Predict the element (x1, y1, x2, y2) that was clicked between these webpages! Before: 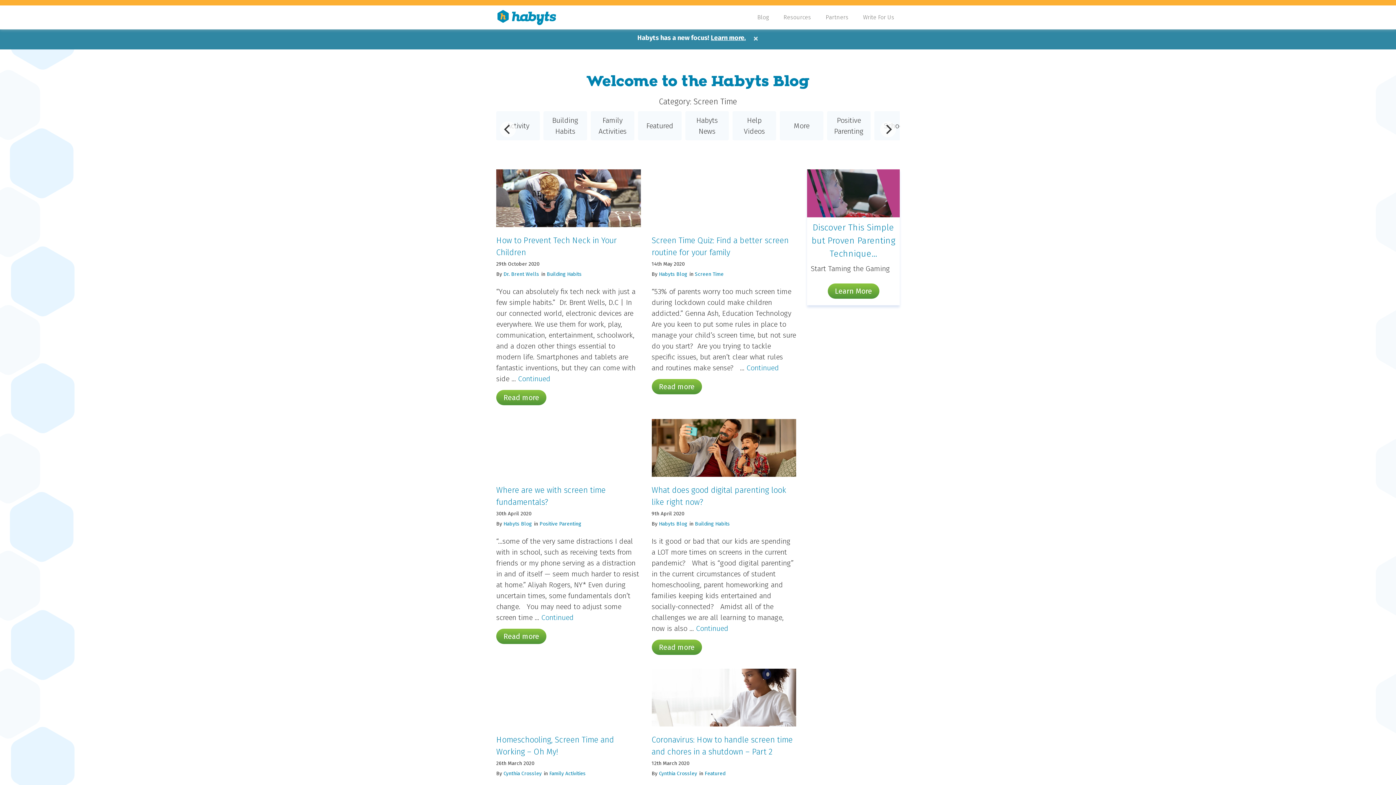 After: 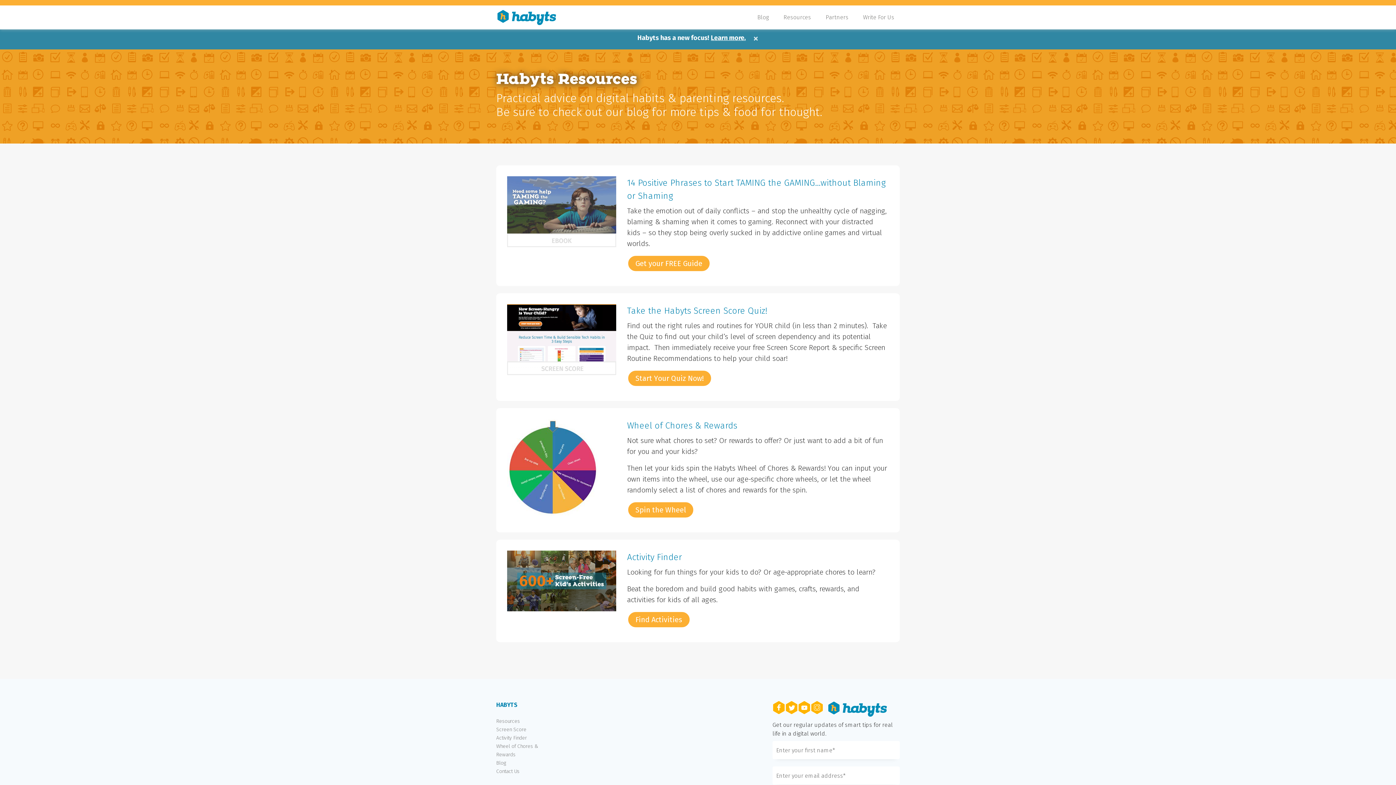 Action: bbox: (776, 10, 818, 24) label: Resources